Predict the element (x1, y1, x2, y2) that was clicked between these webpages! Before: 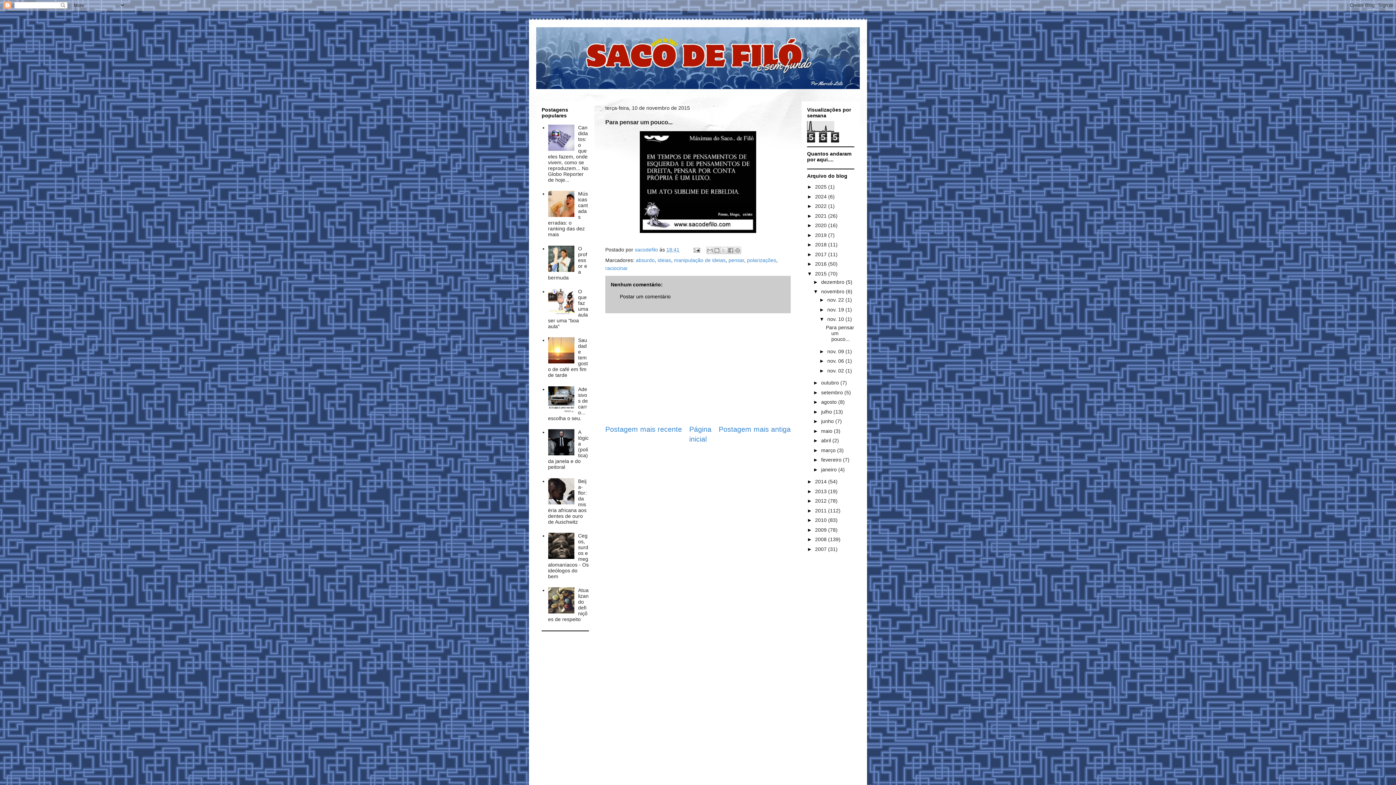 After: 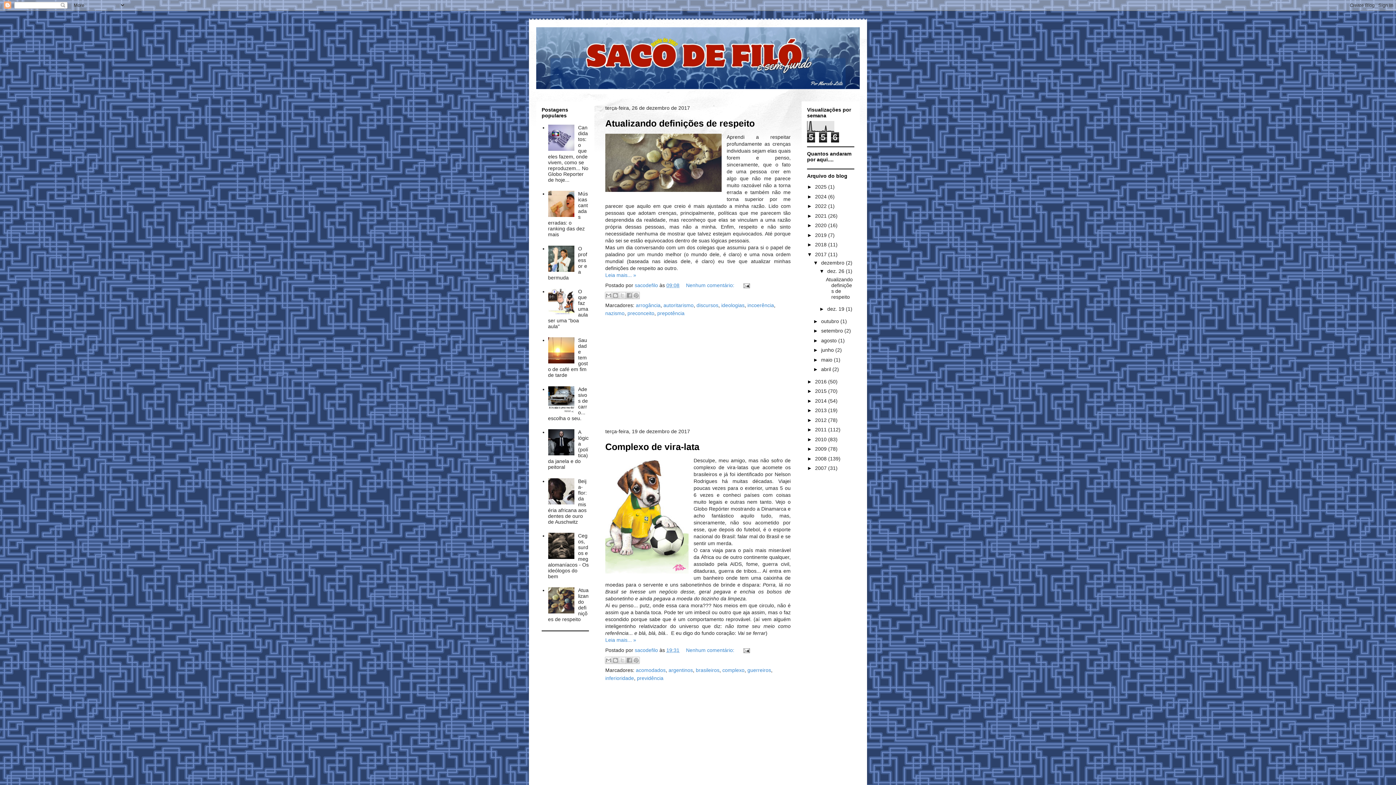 Action: label: 2017  bbox: (815, 251, 828, 257)